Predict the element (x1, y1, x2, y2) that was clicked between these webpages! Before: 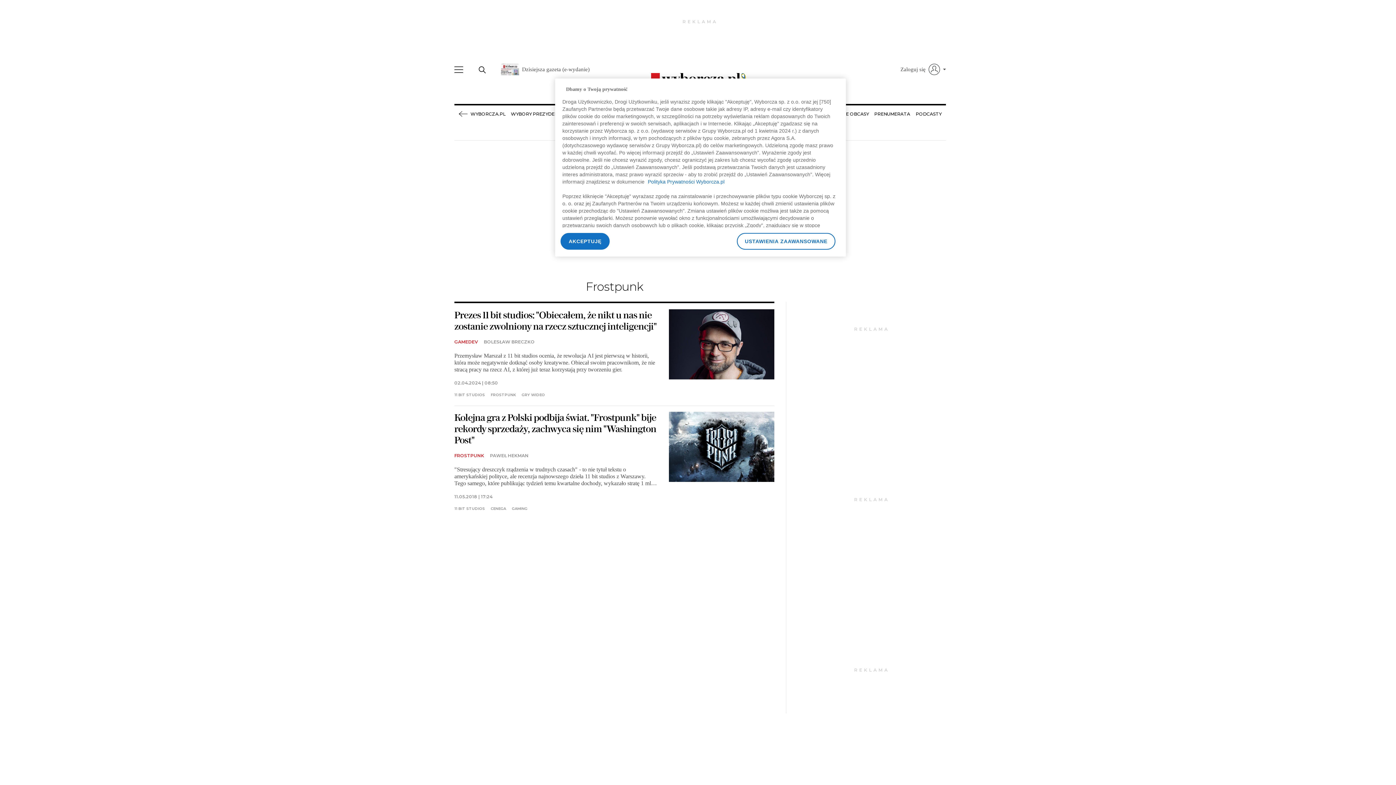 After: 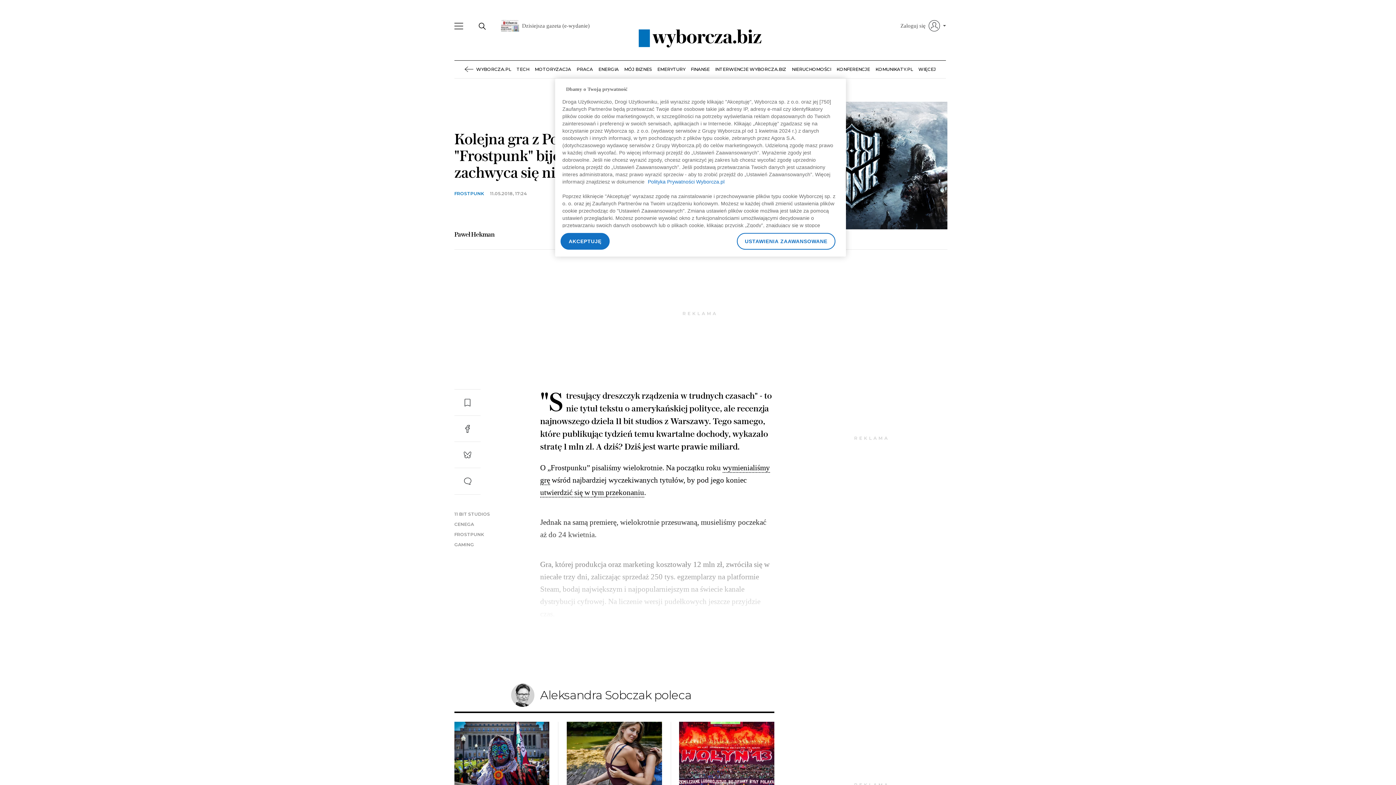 Action: bbox: (454, 412, 656, 446) label: Kolejna gra z Polski podbija świat. "Frostpunk" bije rekordy sprzedaży, zachwyca się nim "Washington Post"